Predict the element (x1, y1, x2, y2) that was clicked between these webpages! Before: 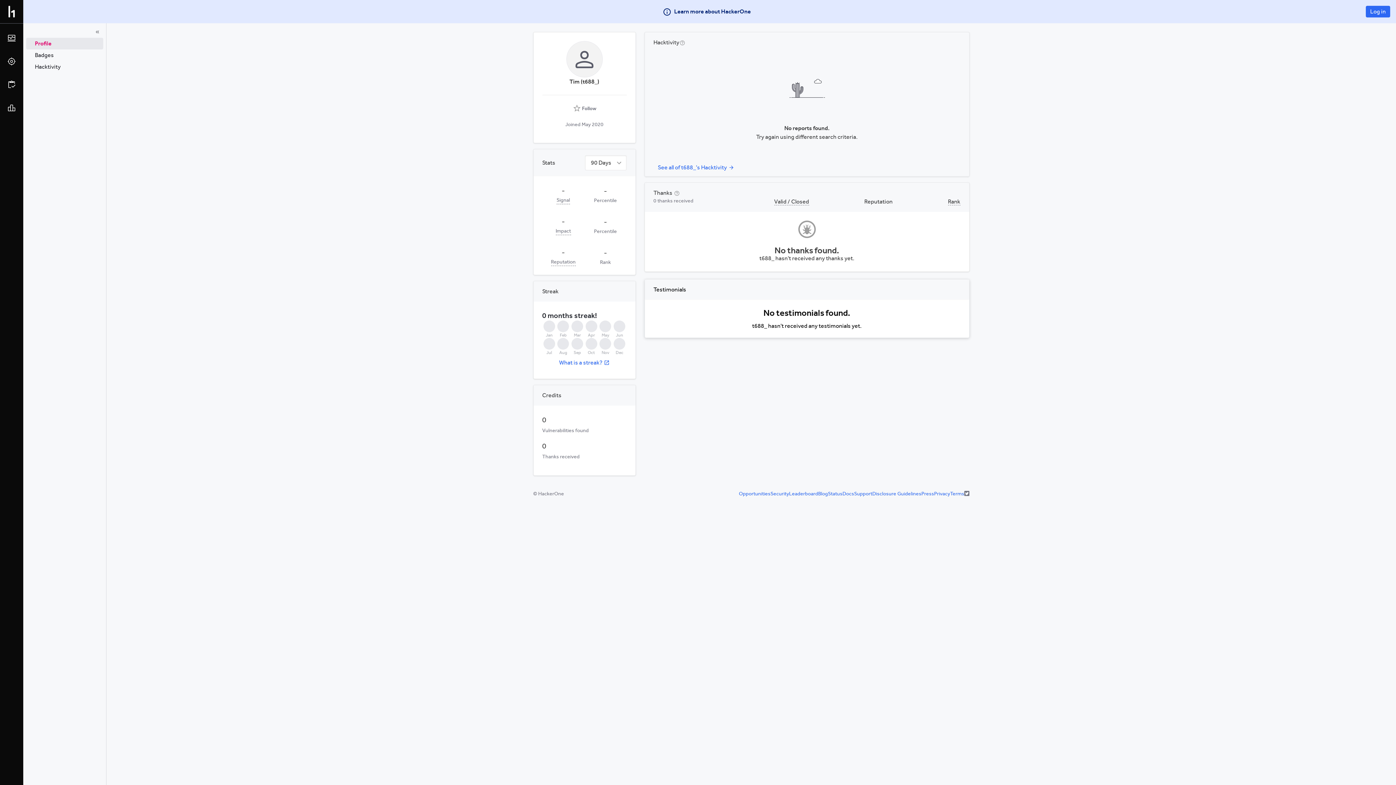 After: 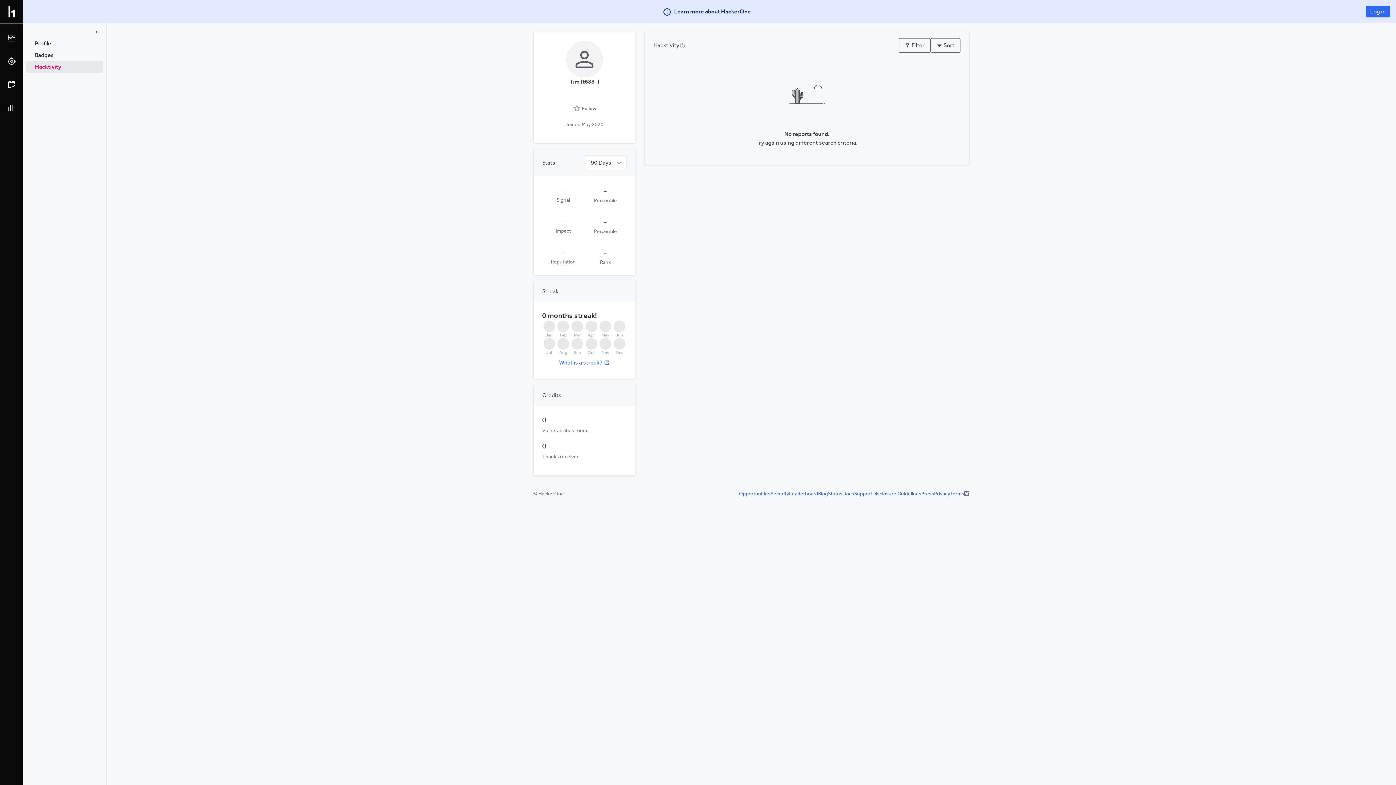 Action: bbox: (653, 728, 738, 740) label: See all of t688_'s Hacktivity